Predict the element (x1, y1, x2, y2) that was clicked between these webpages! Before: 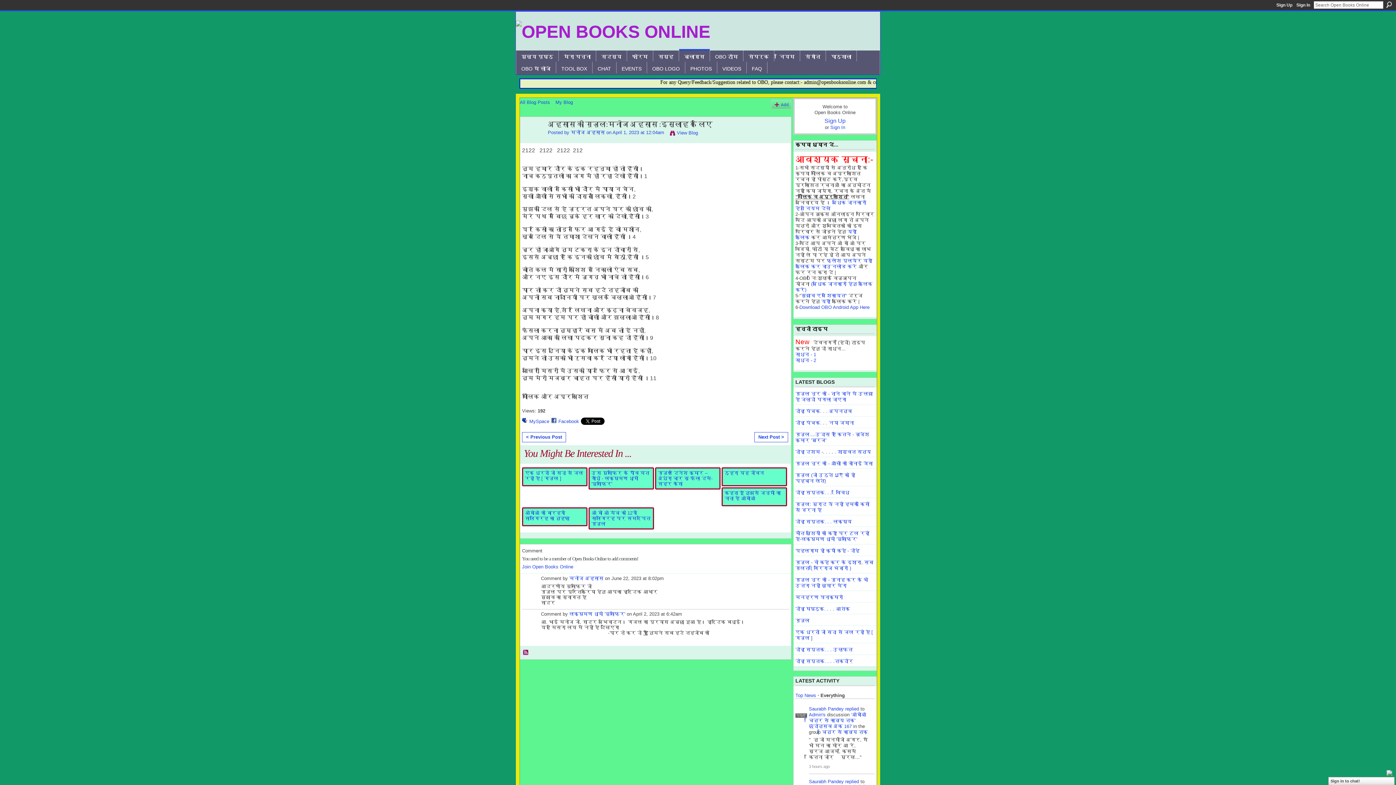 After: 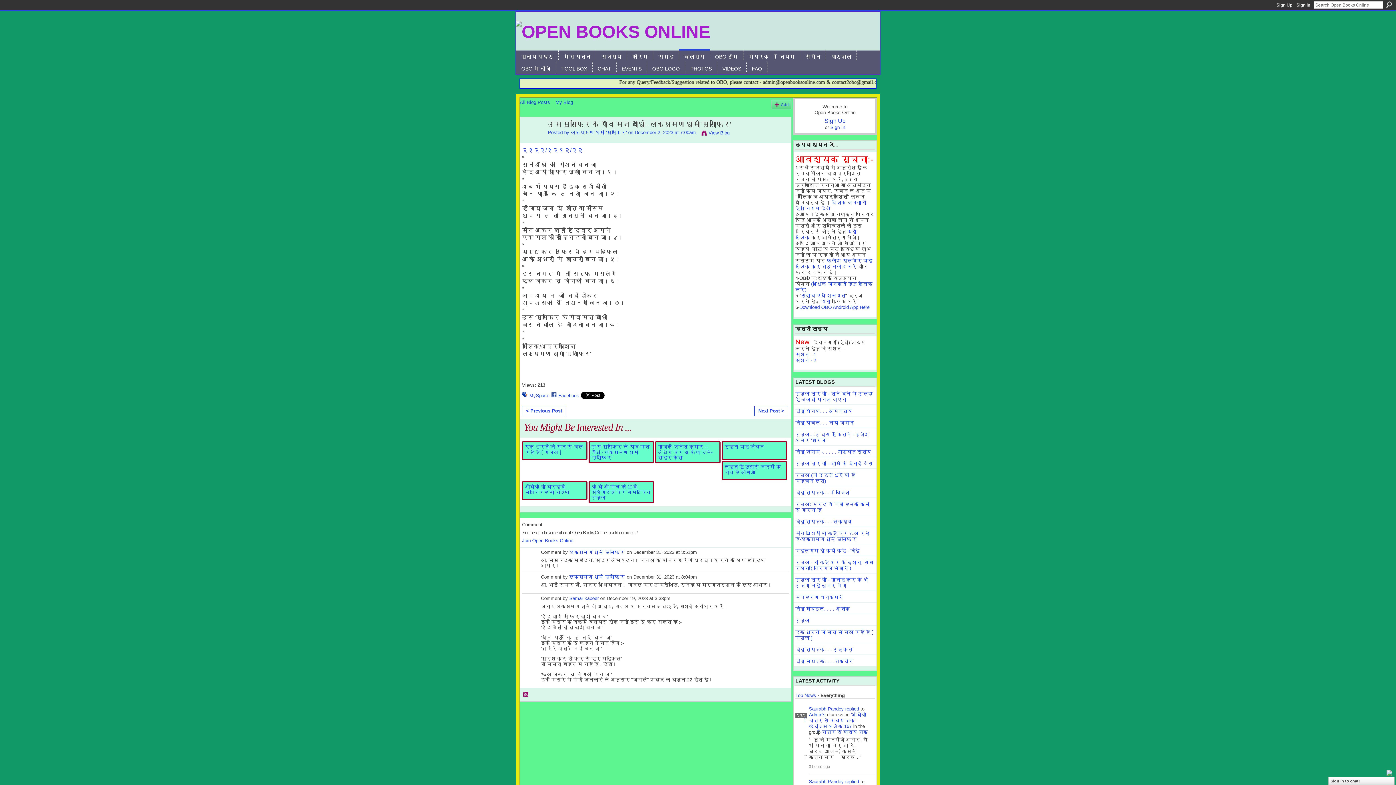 Action: label: उस मुसाफिर के पाँव मत बाँधो - लक्ष्मण धामी 'मुसाफिर' bbox: (591, 470, 649, 486)